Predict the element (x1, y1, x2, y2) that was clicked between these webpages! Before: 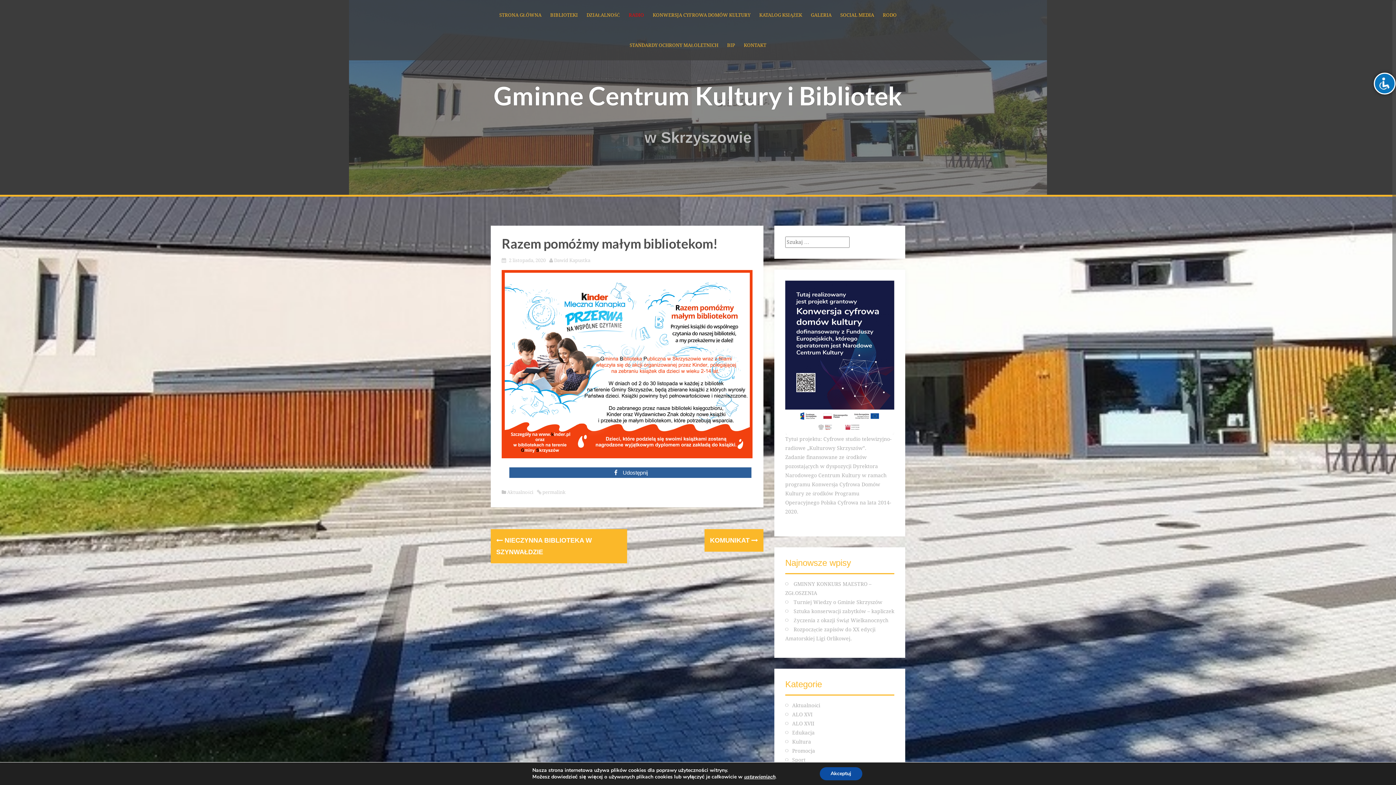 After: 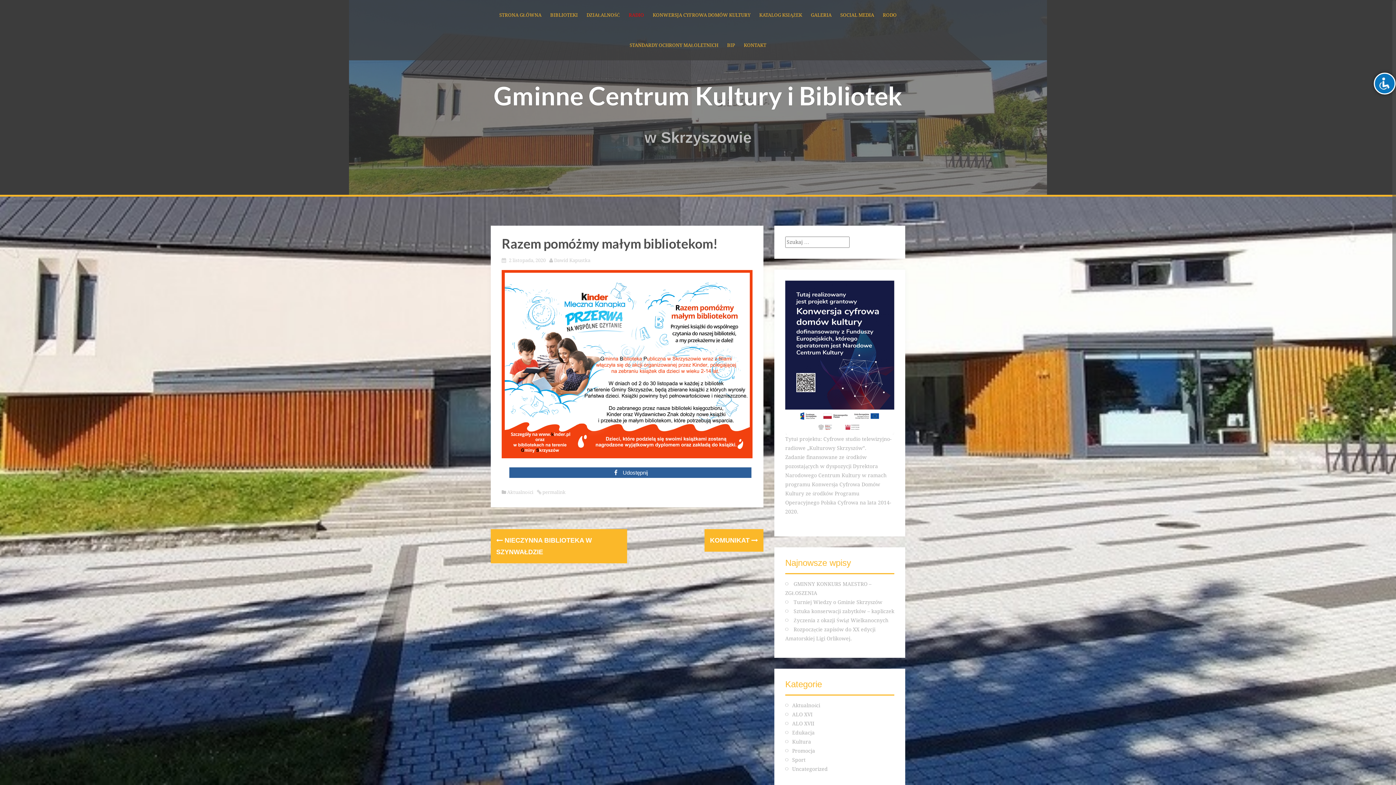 Action: bbox: (819, 767, 862, 780) label: Akceptuj